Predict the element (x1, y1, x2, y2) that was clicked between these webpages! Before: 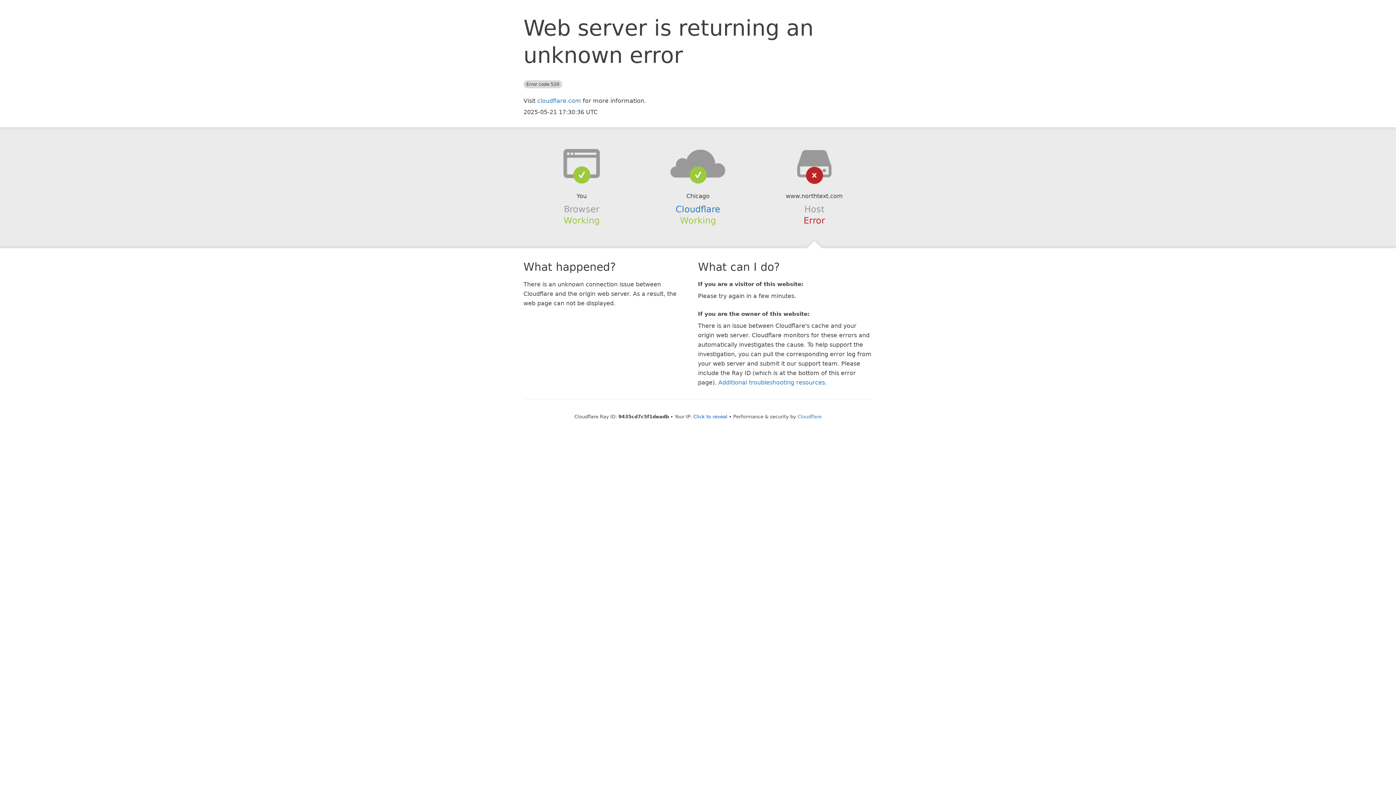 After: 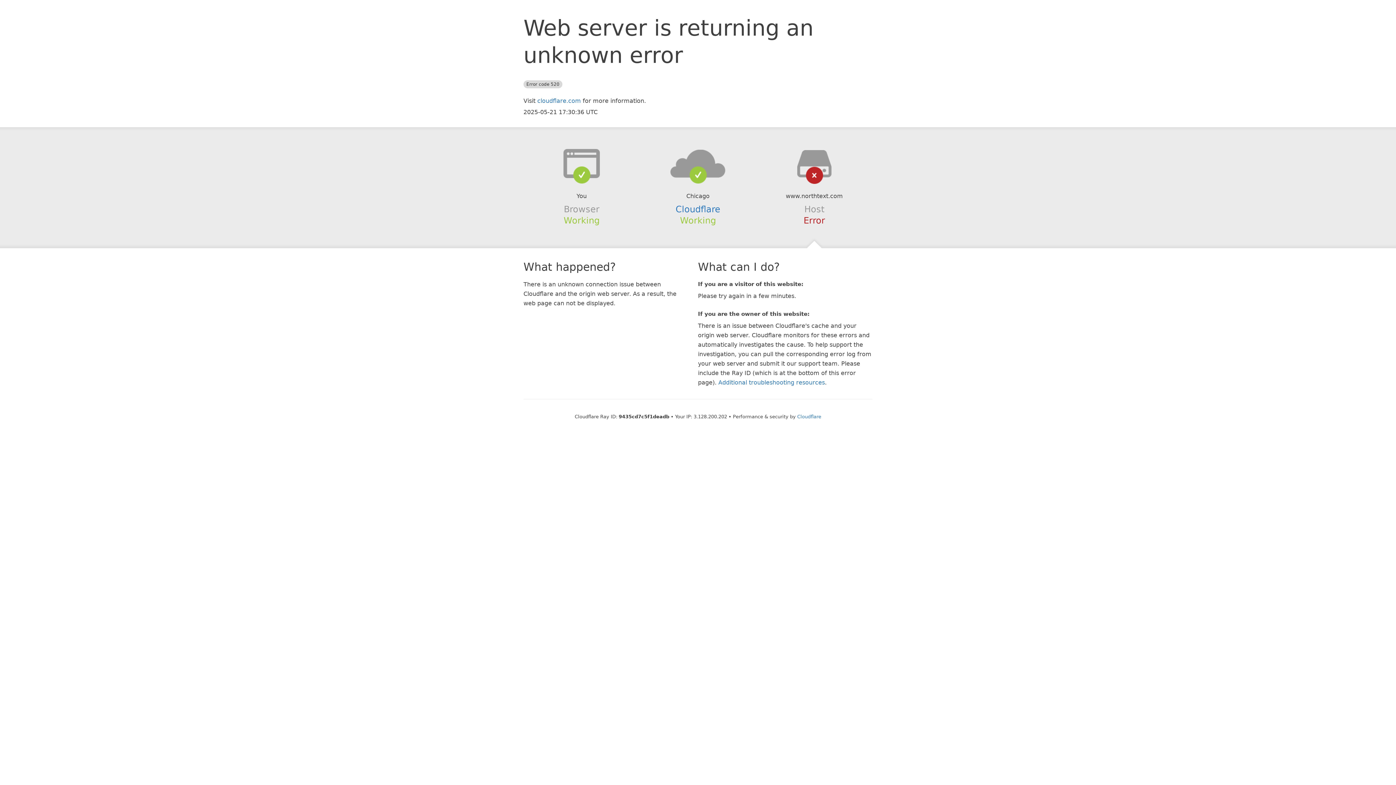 Action: label: Click to reveal bbox: (693, 414, 727, 419)